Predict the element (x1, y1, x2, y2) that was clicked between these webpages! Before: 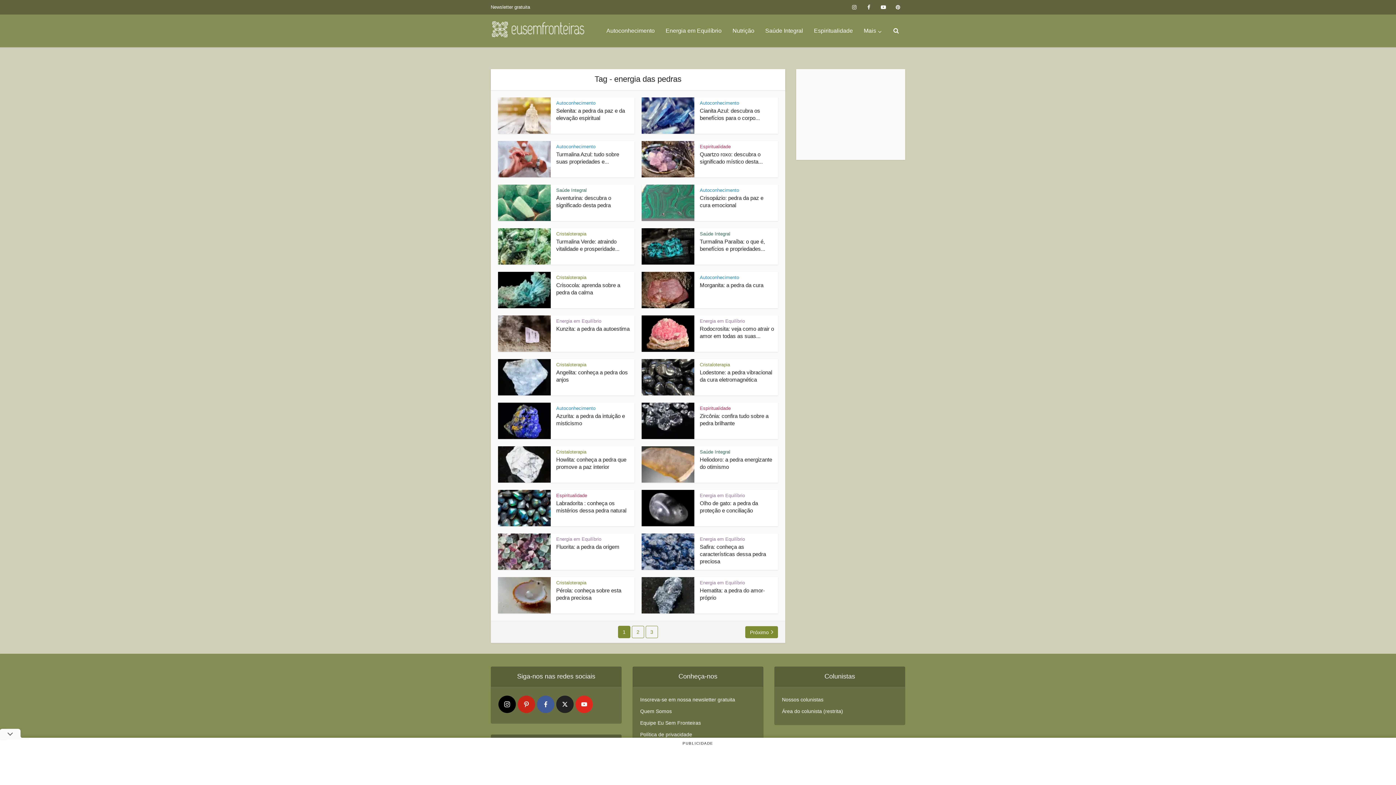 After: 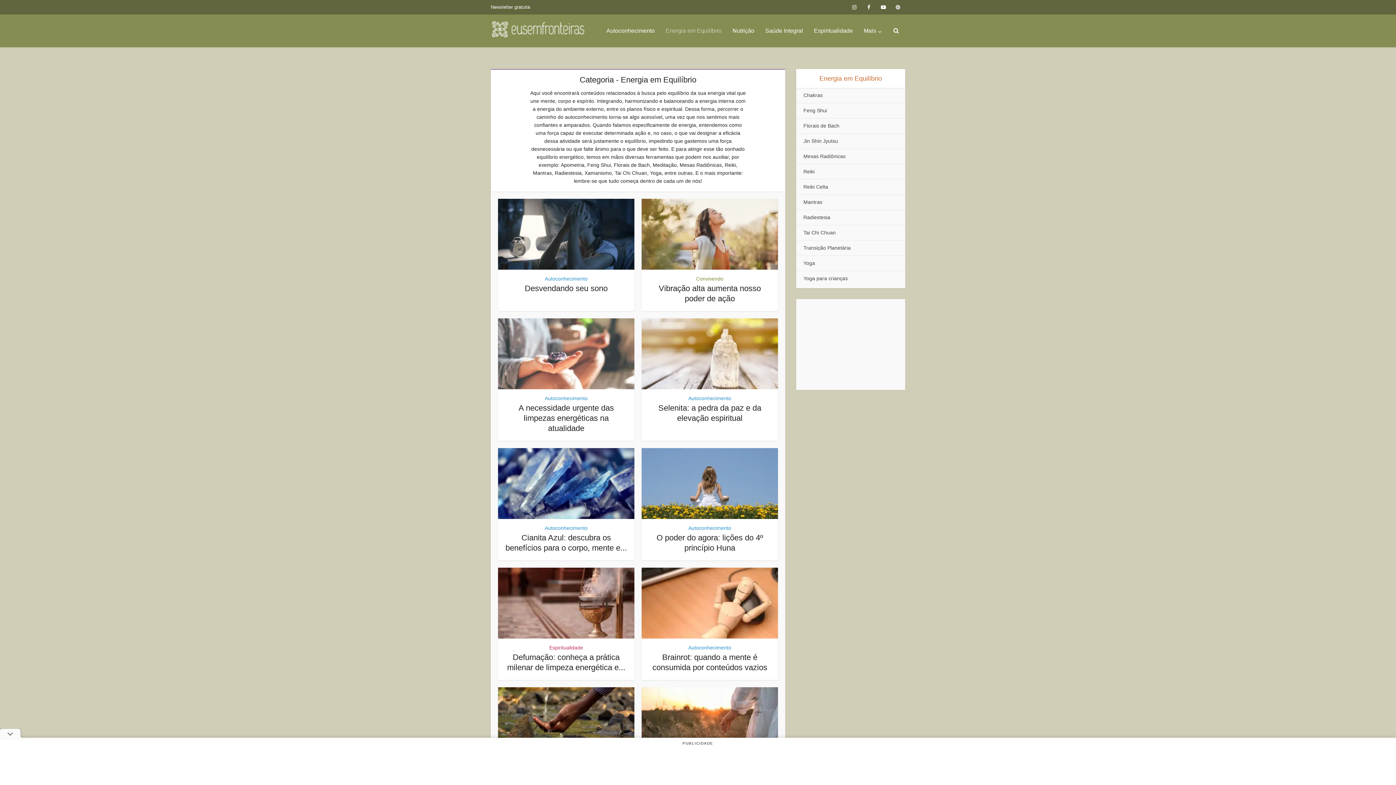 Action: bbox: (556, 318, 601, 324) label: Energia em Equilíbrio